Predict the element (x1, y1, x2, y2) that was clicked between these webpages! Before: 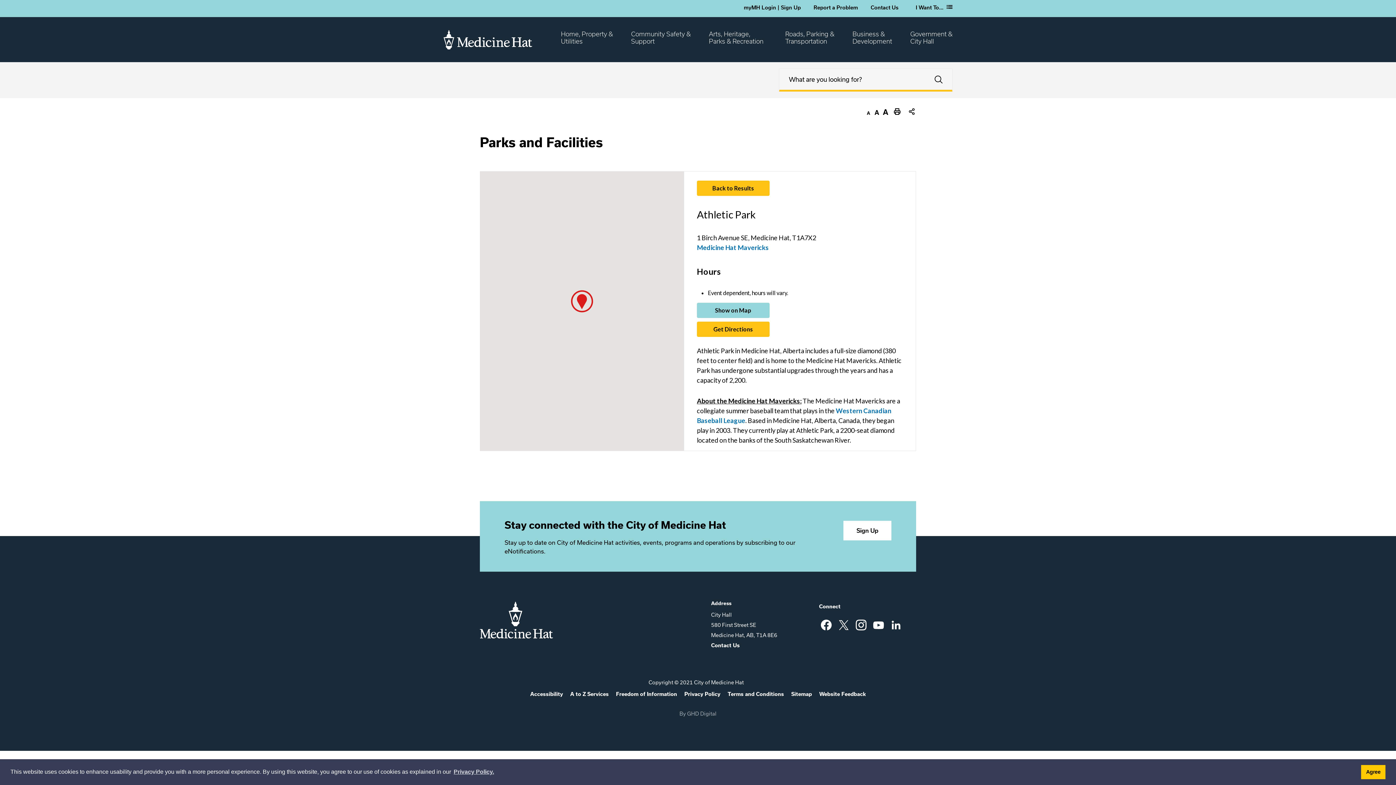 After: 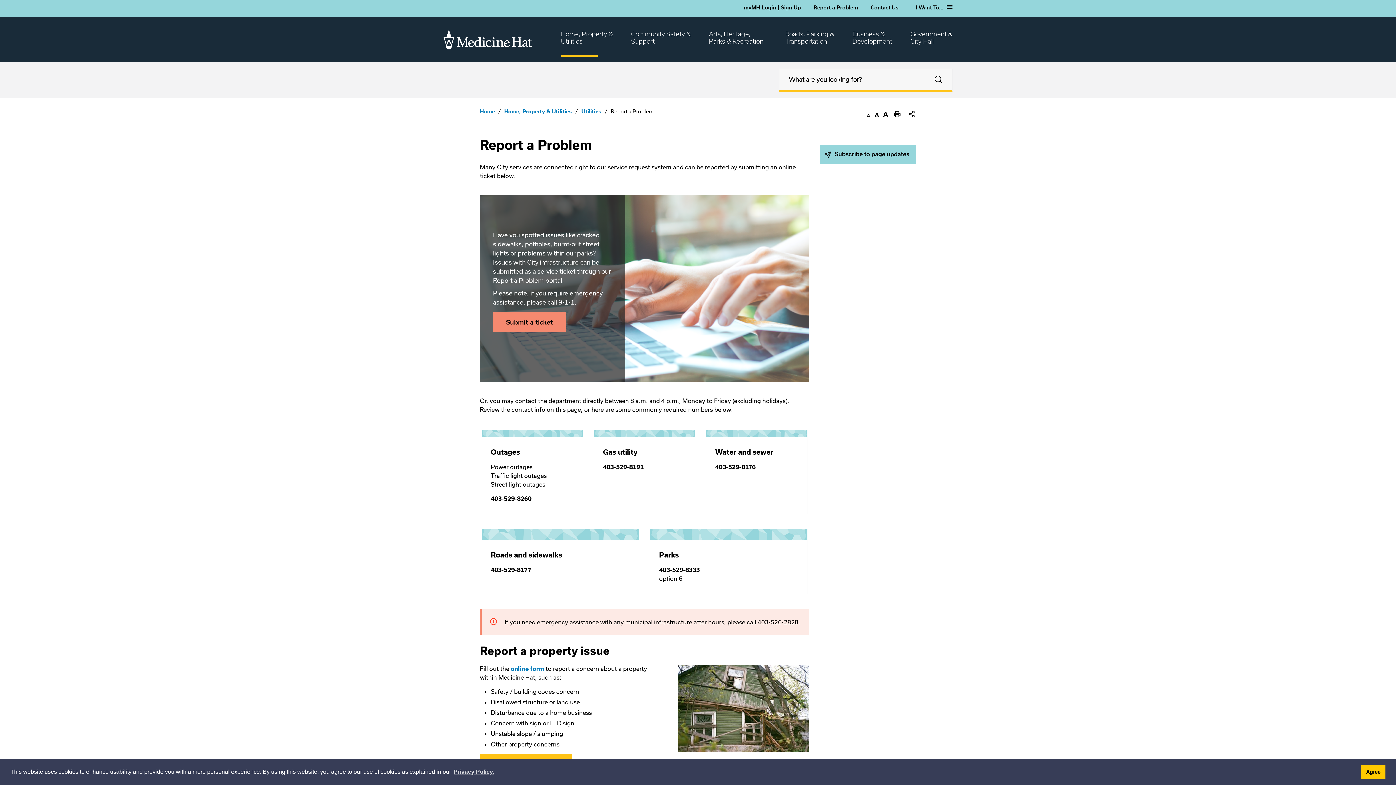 Action: bbox: (808, 0, 865, 17) label: Report a Problem